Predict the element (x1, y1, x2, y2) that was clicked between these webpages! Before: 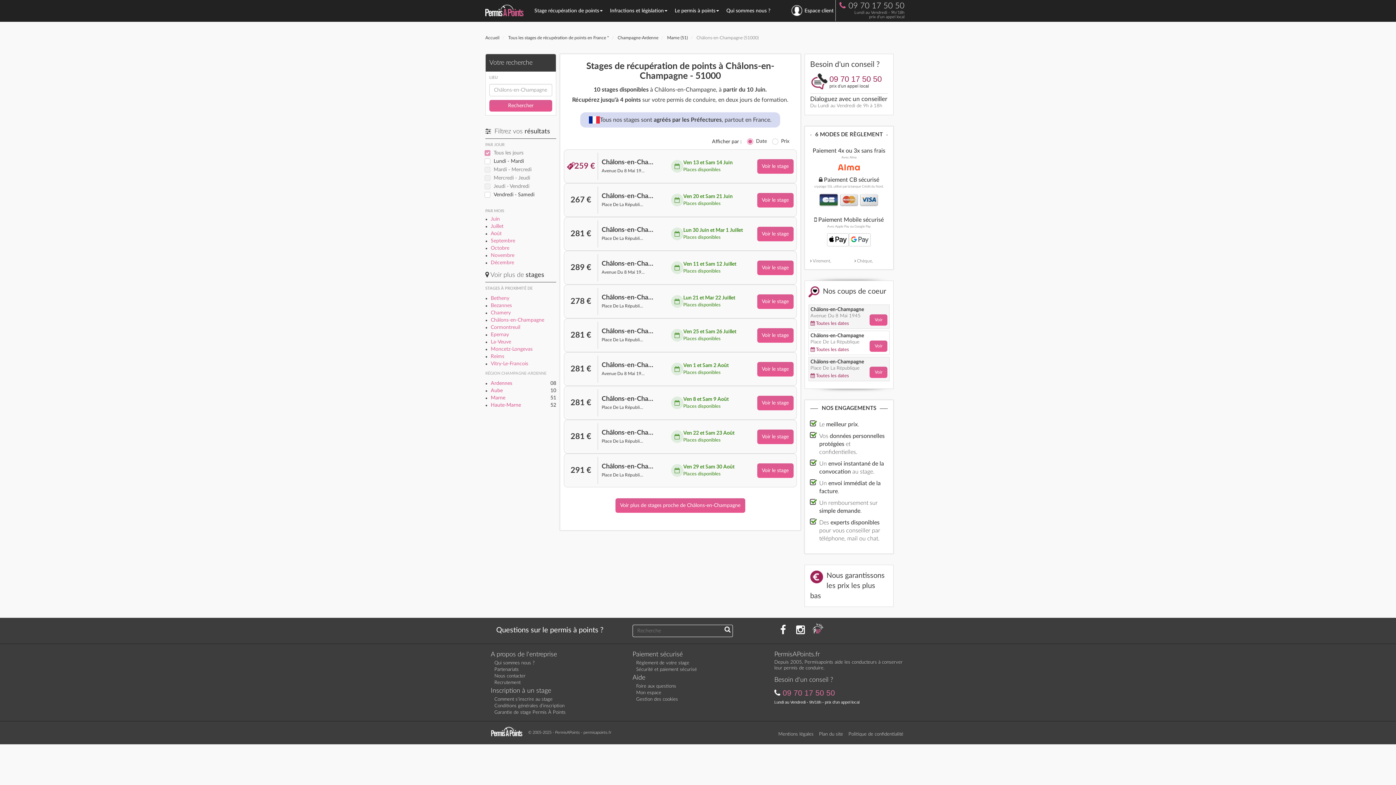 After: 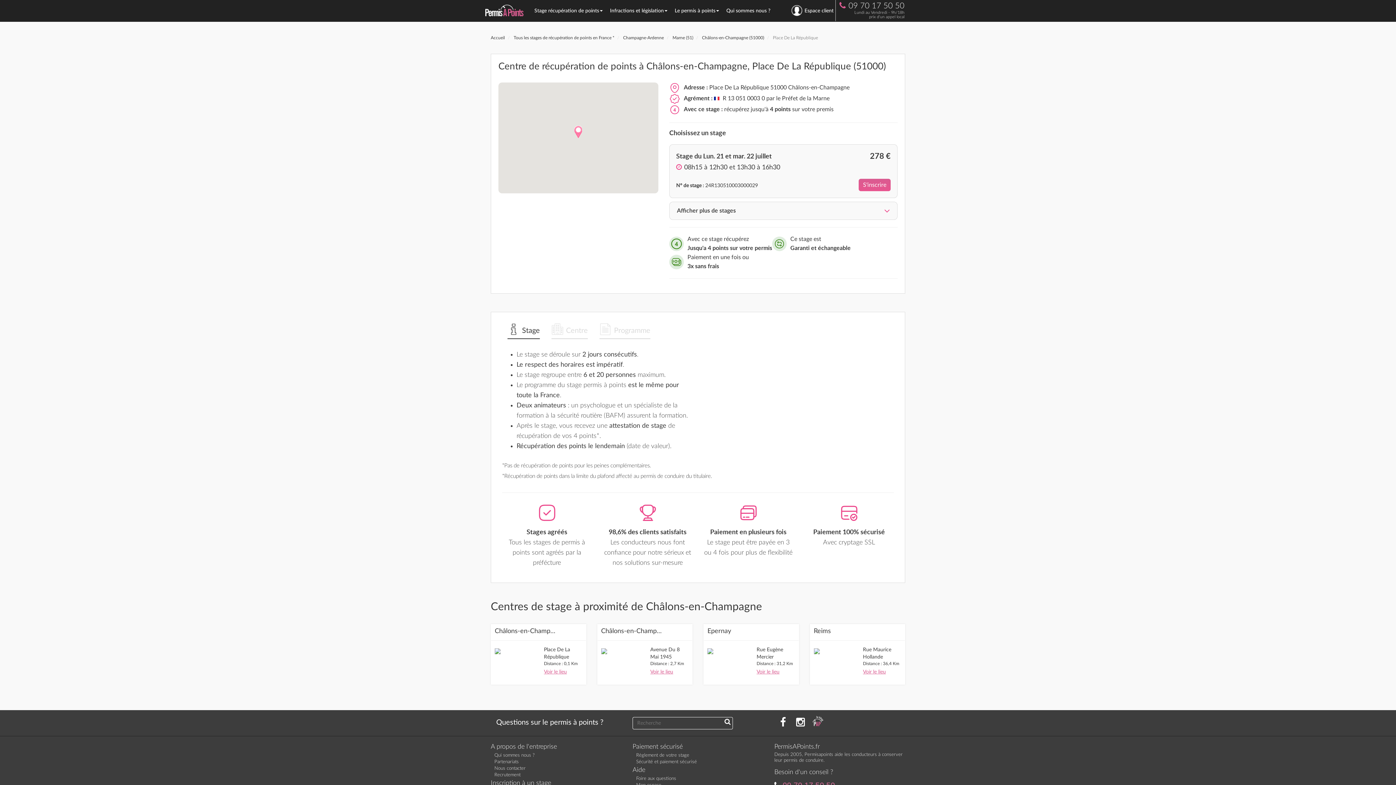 Action: label: Voir le stage bbox: (757, 294, 793, 308)